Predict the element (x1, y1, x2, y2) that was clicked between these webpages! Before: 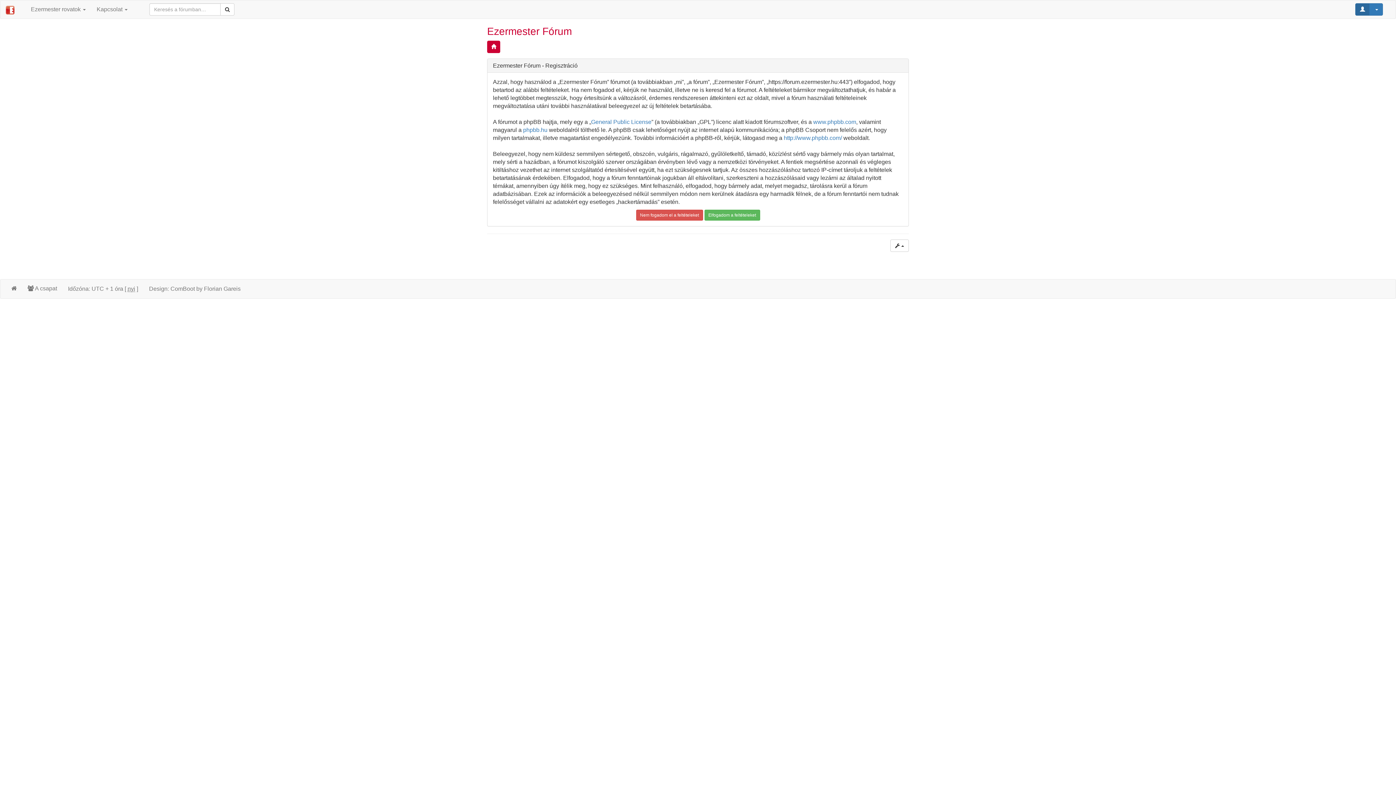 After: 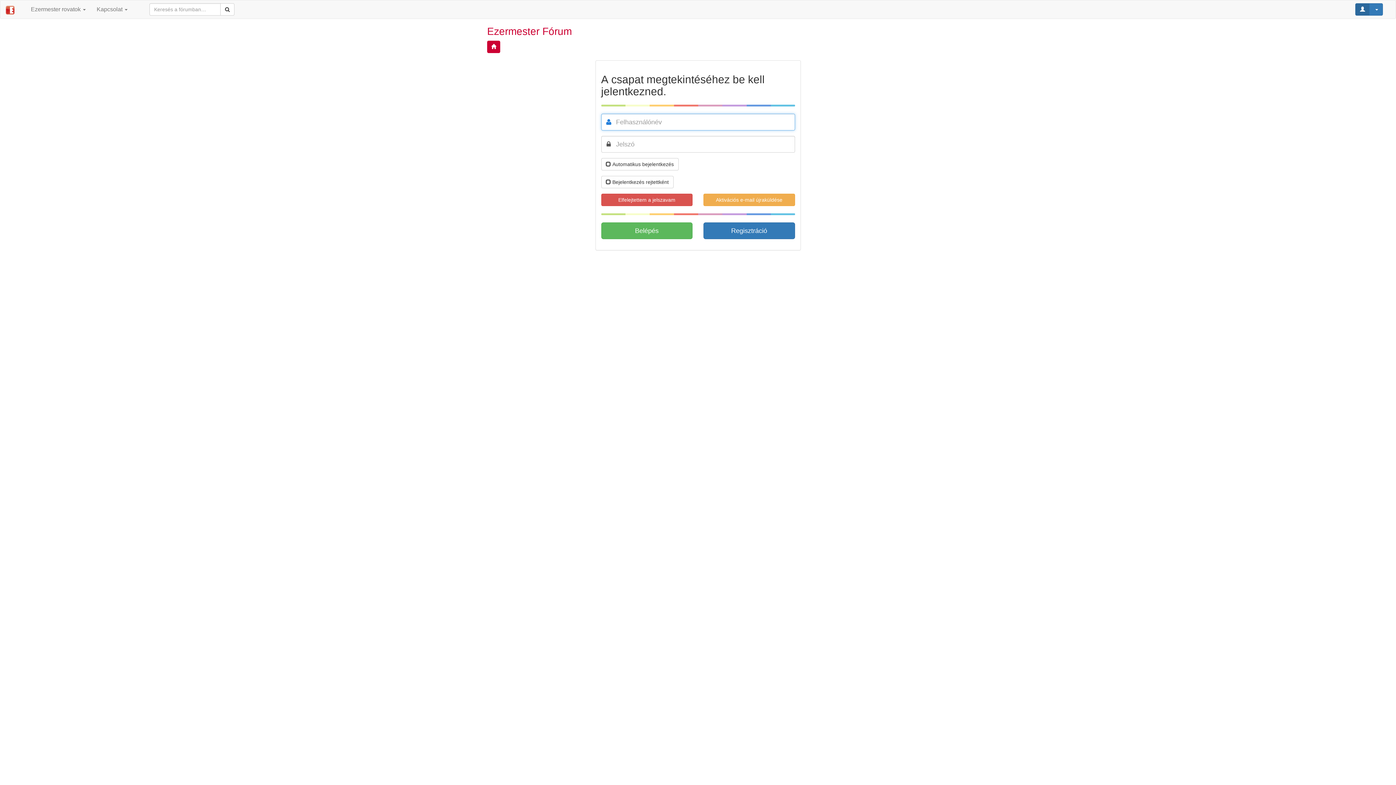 Action: label:  A csapat bbox: (22, 279, 62, 297)